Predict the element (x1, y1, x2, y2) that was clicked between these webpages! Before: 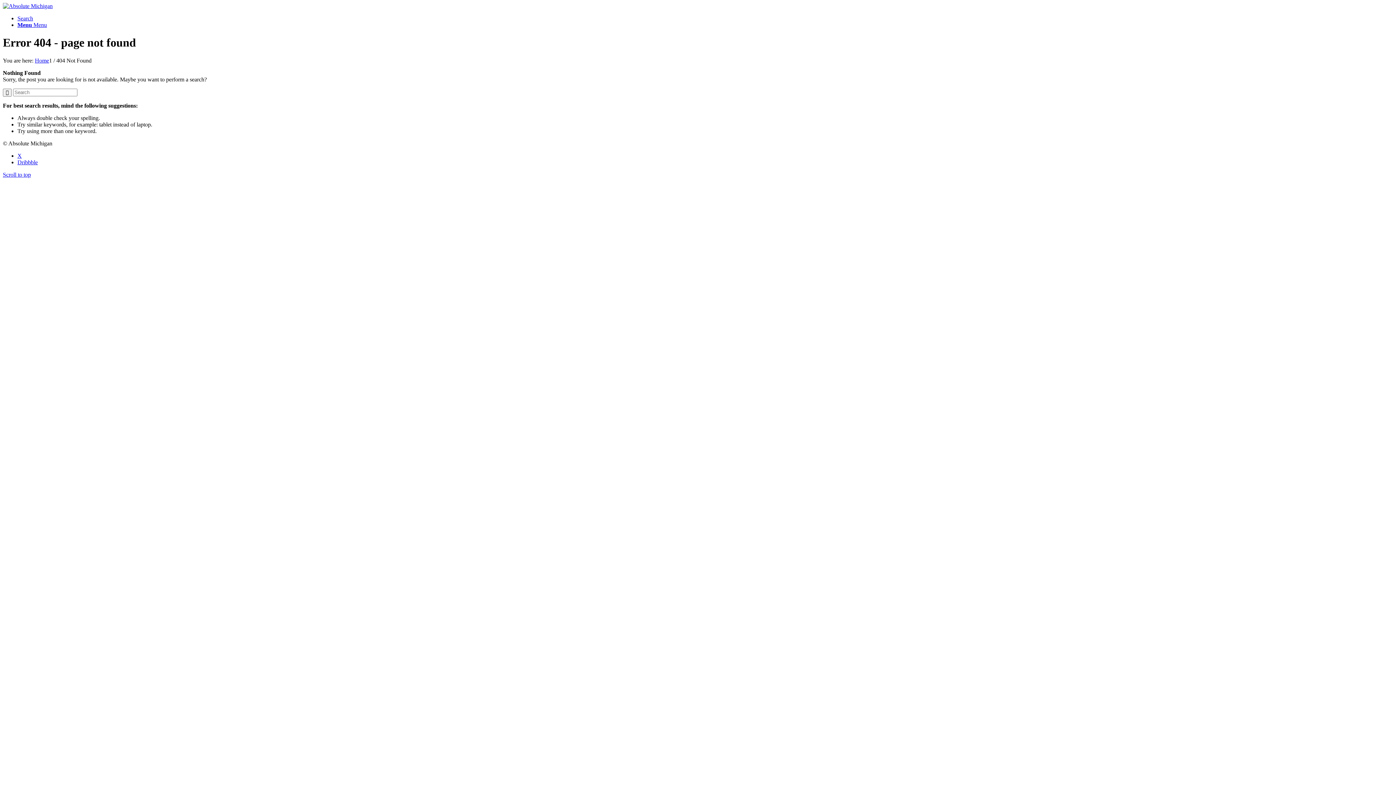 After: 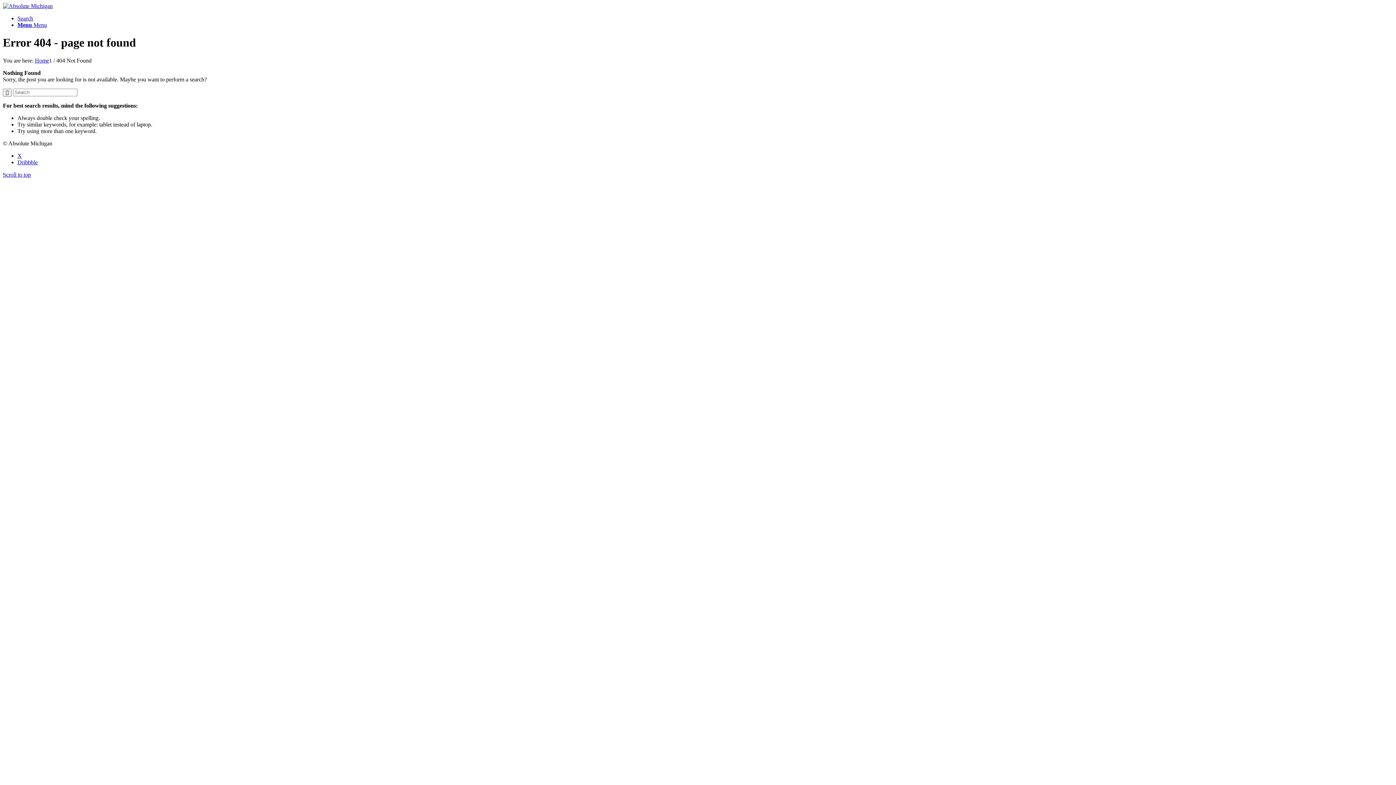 Action: label: Link to X bbox: (17, 152, 21, 158)